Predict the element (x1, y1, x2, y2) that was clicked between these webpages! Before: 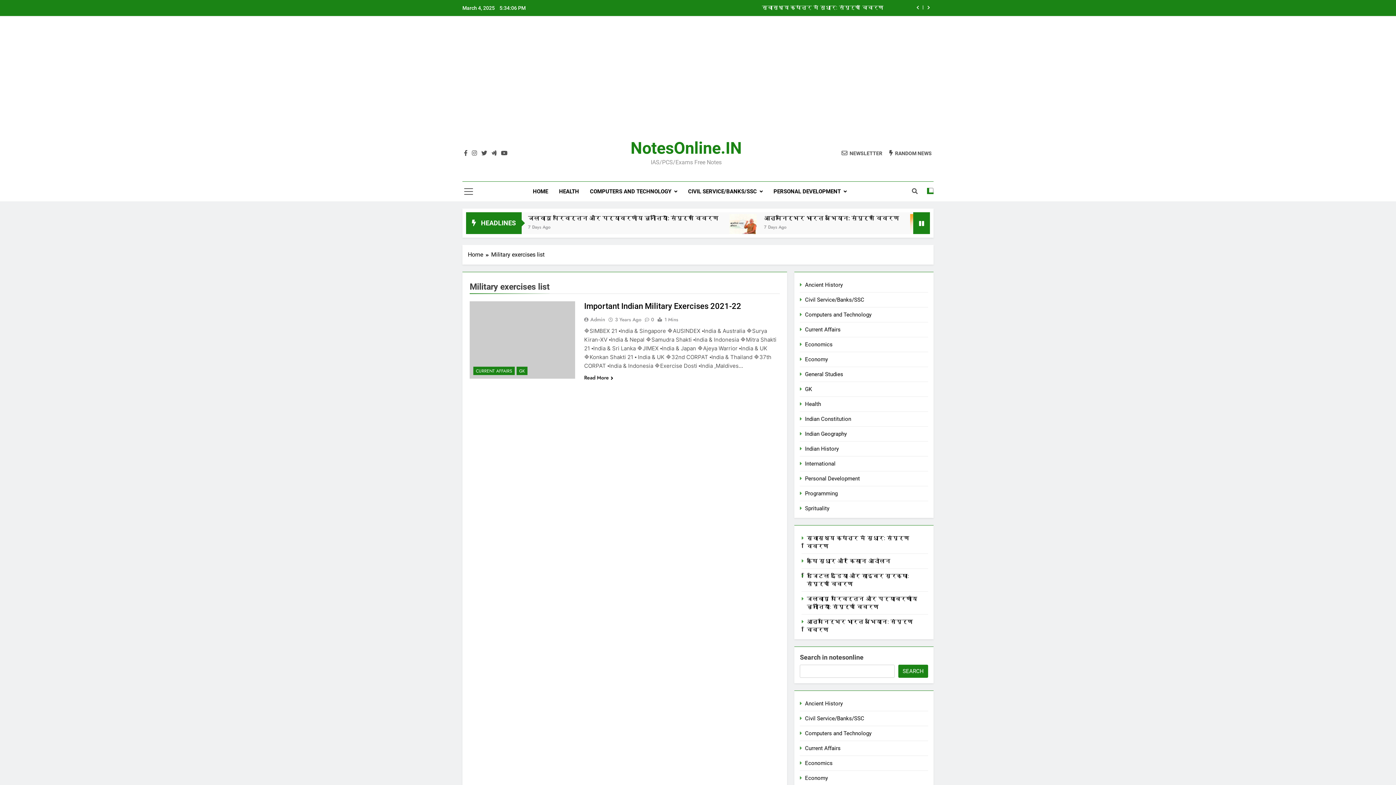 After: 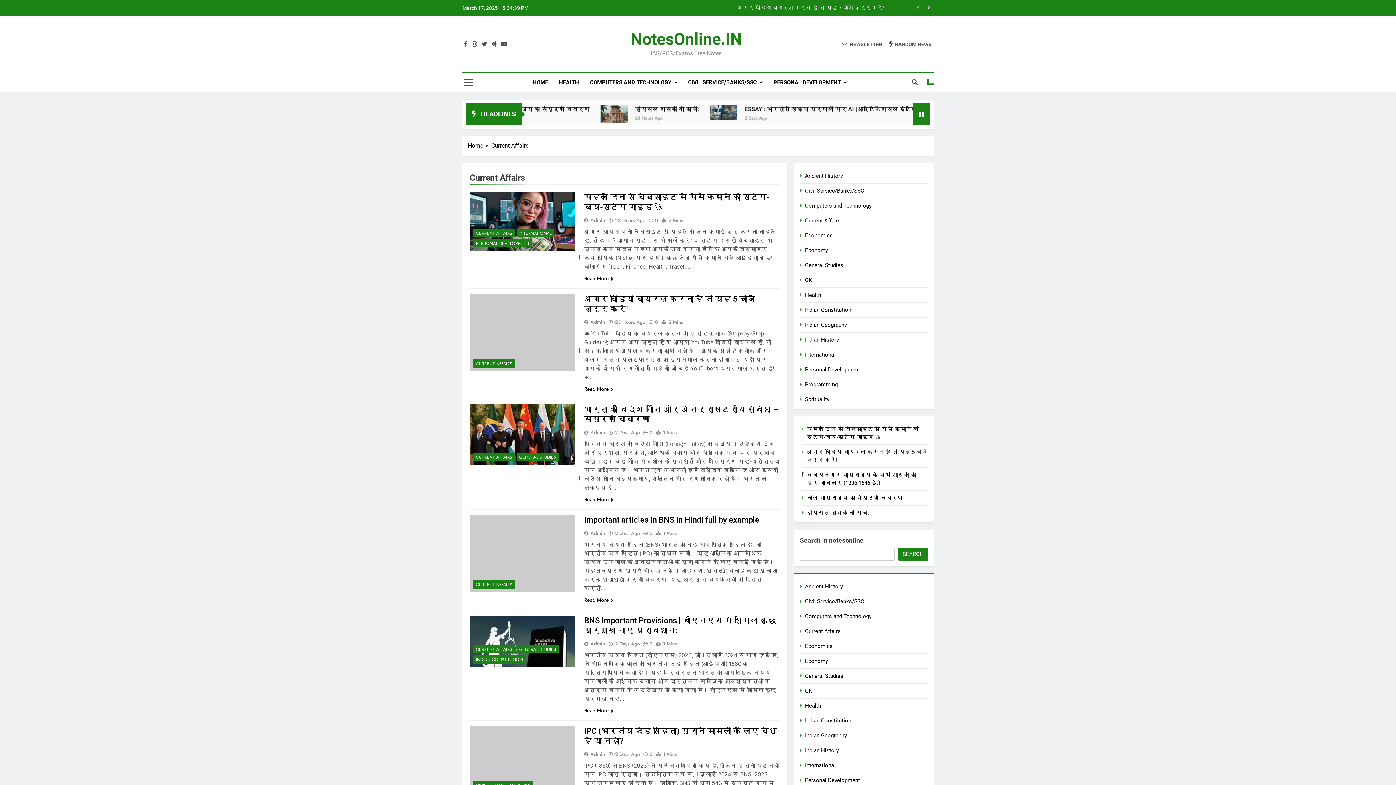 Action: bbox: (805, 326, 840, 333) label: Current Affairs